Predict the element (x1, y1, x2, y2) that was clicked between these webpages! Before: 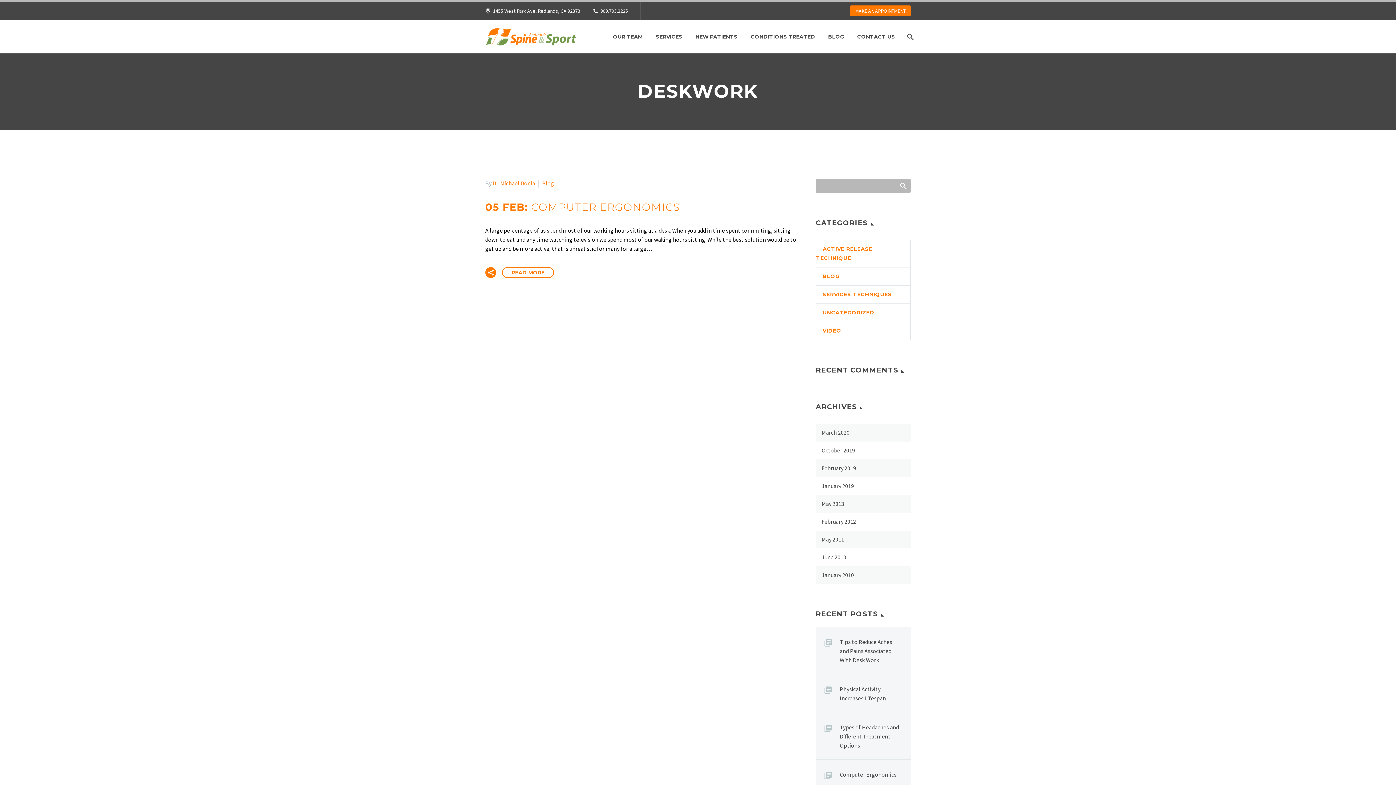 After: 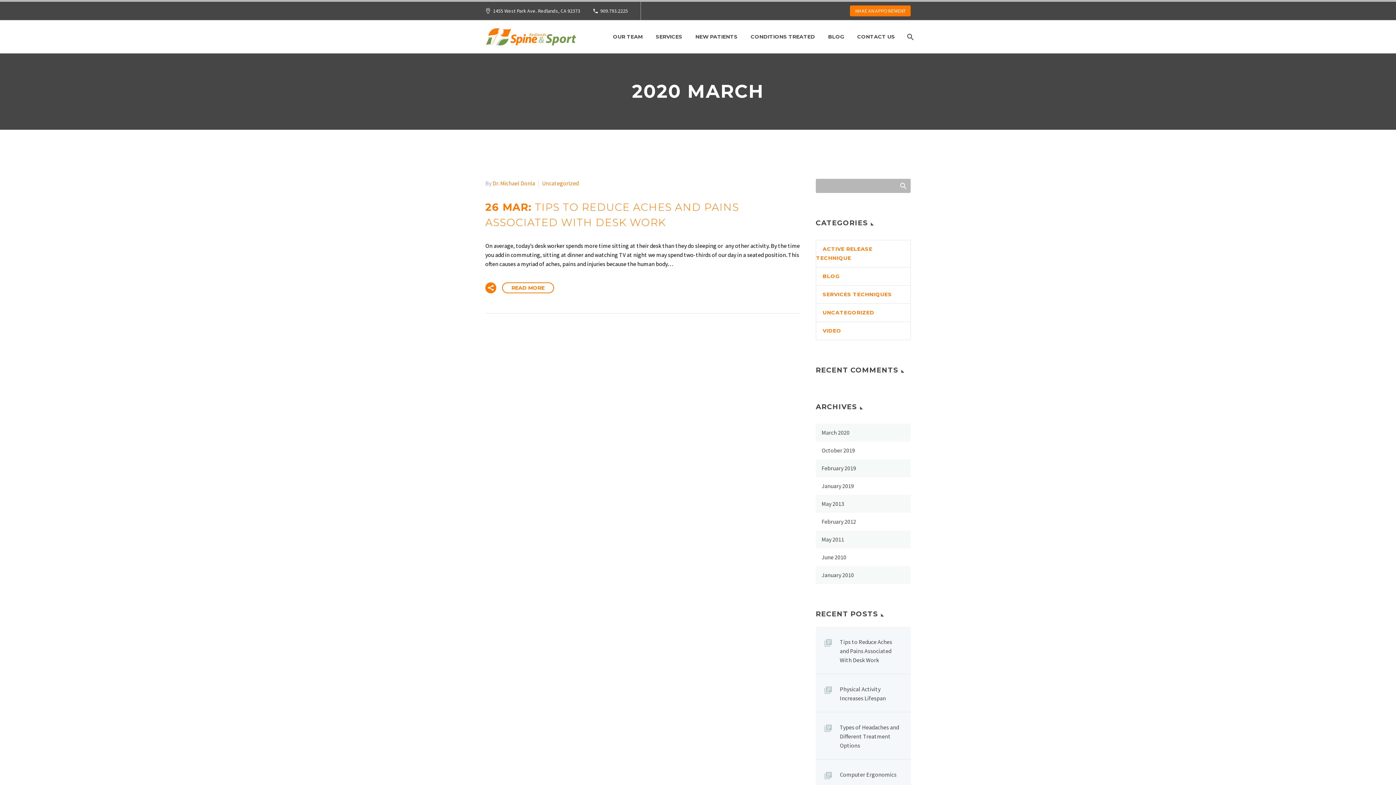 Action: bbox: (821, 429, 849, 436) label: March 2020